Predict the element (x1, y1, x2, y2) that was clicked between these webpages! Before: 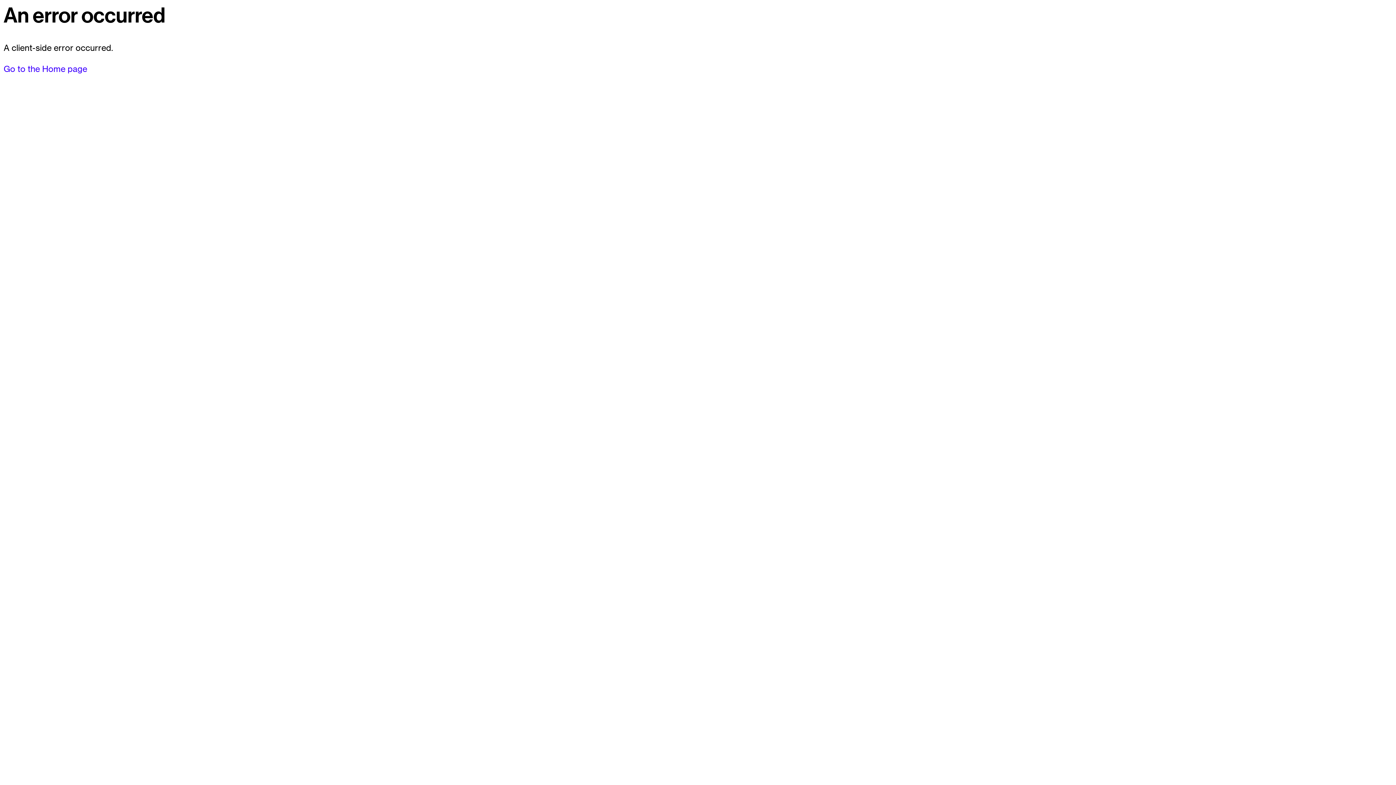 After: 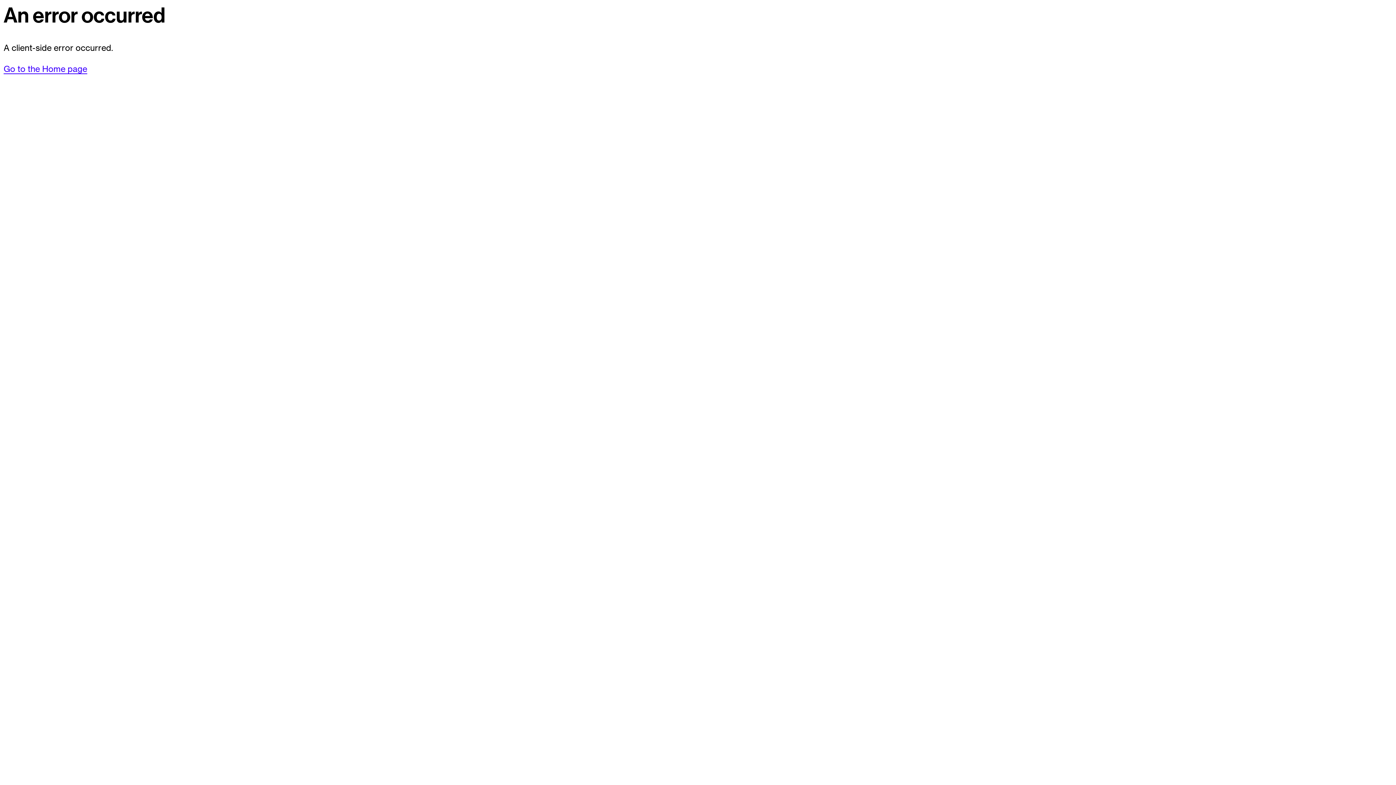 Action: label: Go to the Home page bbox: (3, 63, 87, 74)